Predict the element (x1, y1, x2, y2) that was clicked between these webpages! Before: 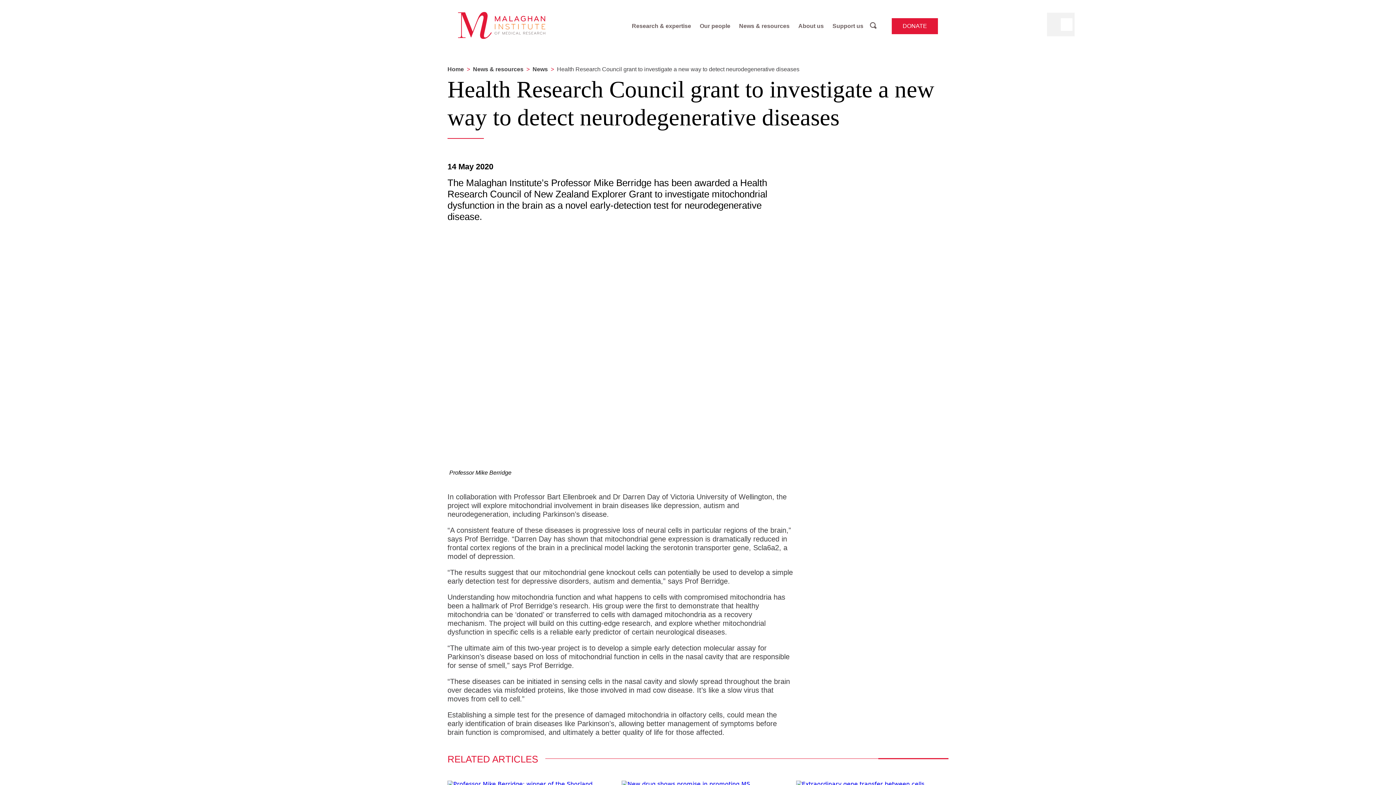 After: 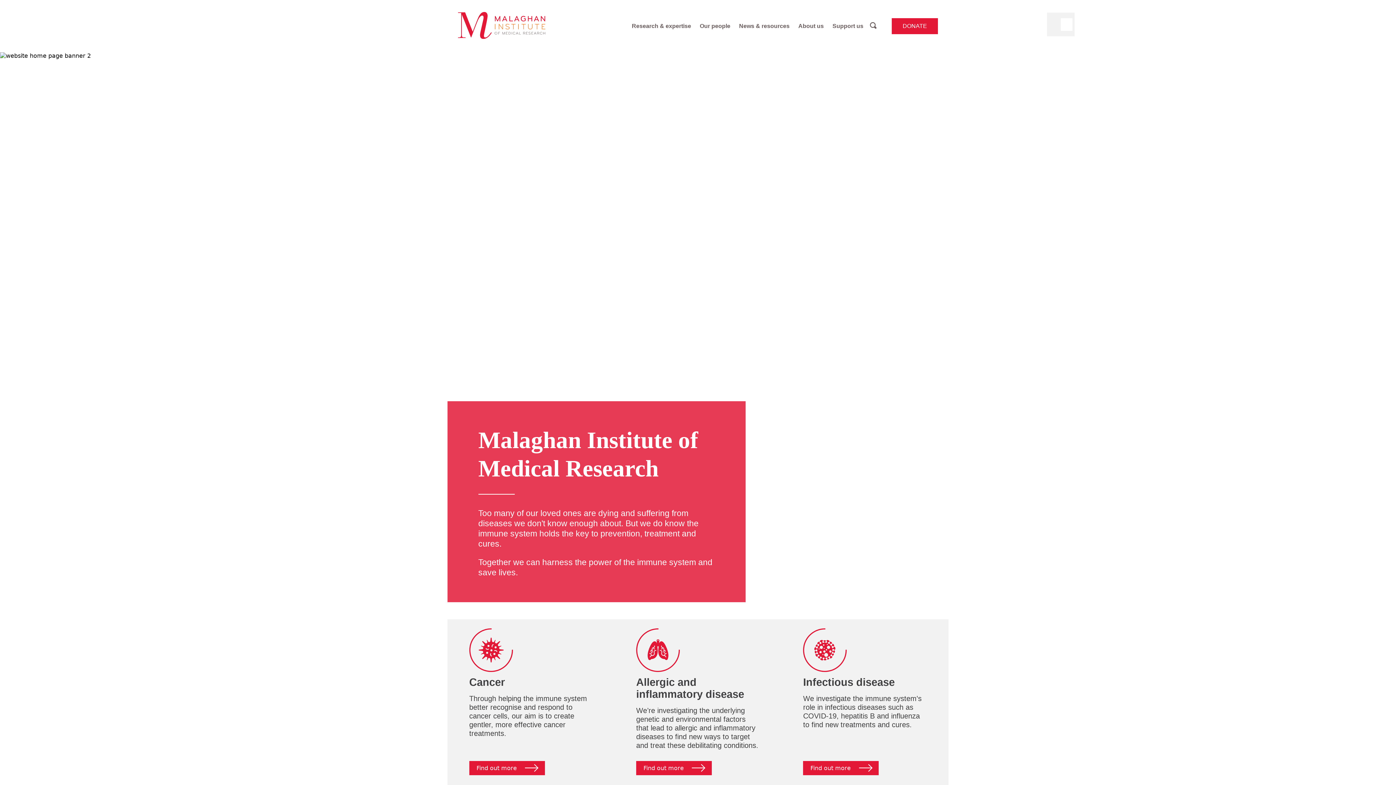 Action: bbox: (458, 12, 545, 40)